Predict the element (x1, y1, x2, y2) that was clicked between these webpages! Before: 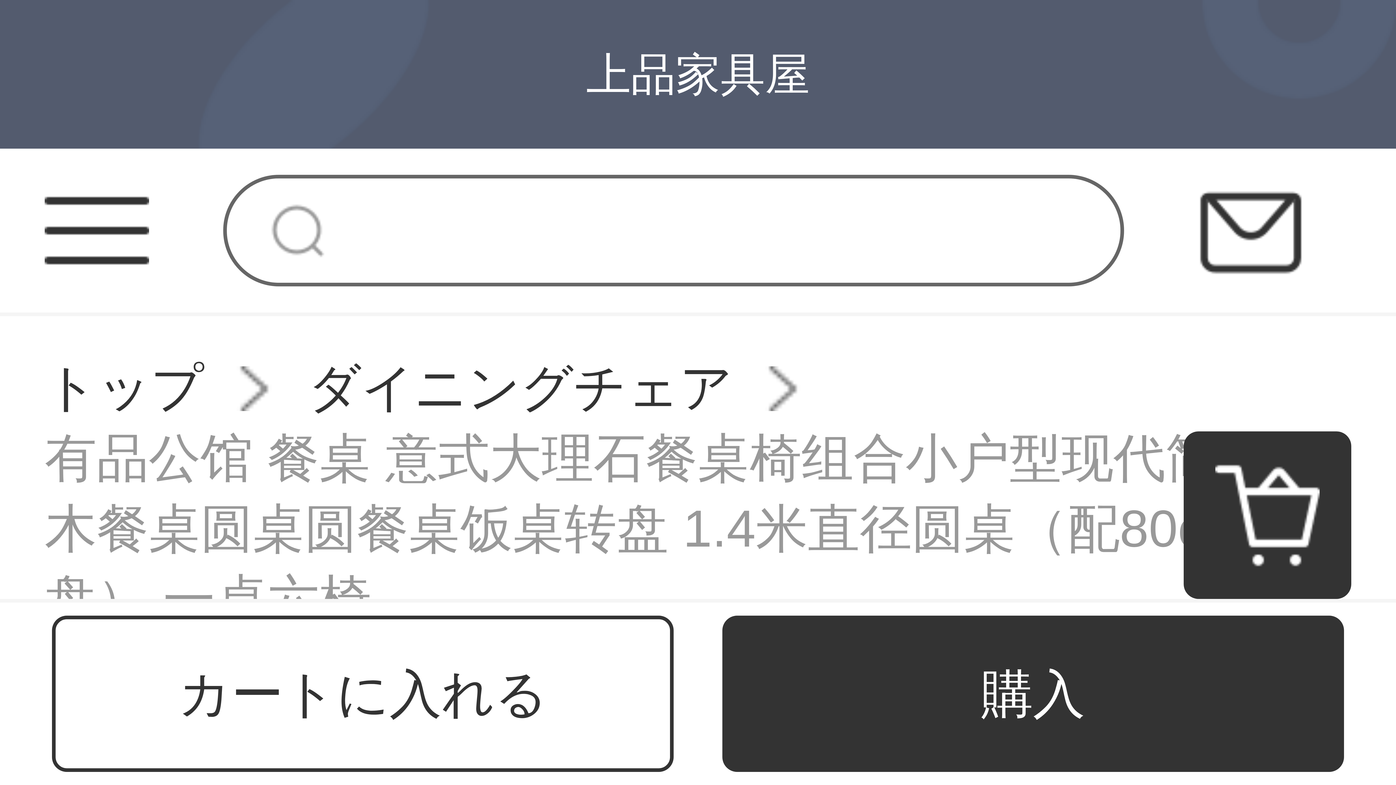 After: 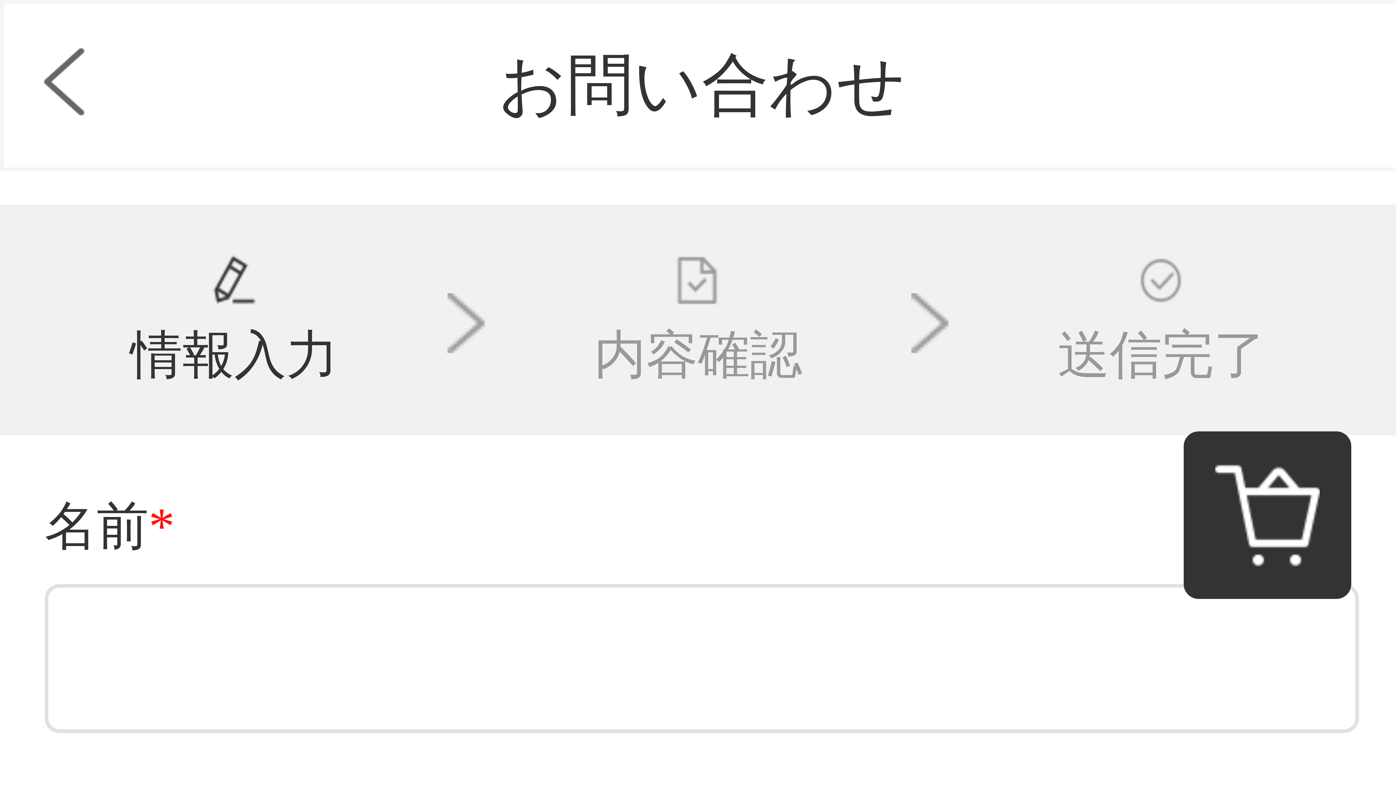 Action: bbox: (1199, 178, 1303, 282)